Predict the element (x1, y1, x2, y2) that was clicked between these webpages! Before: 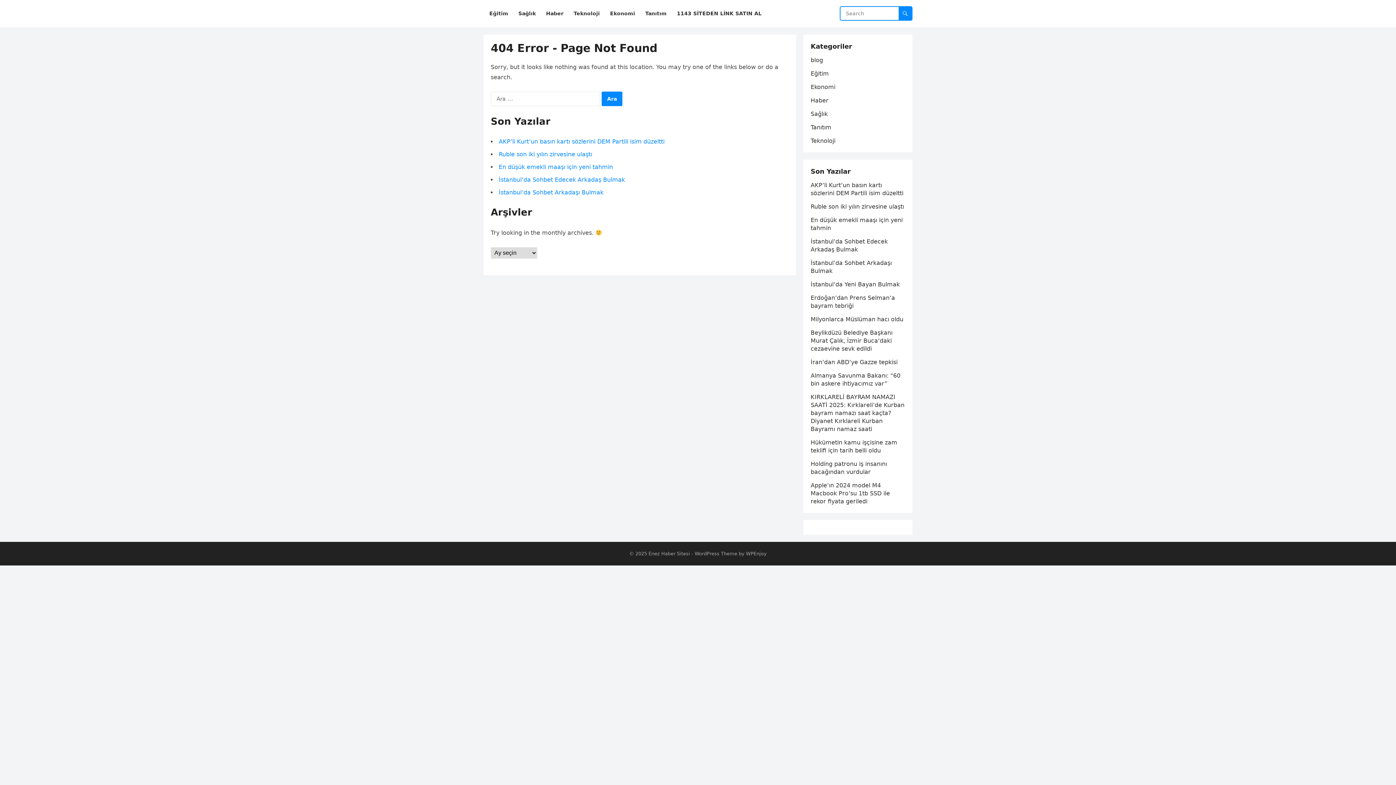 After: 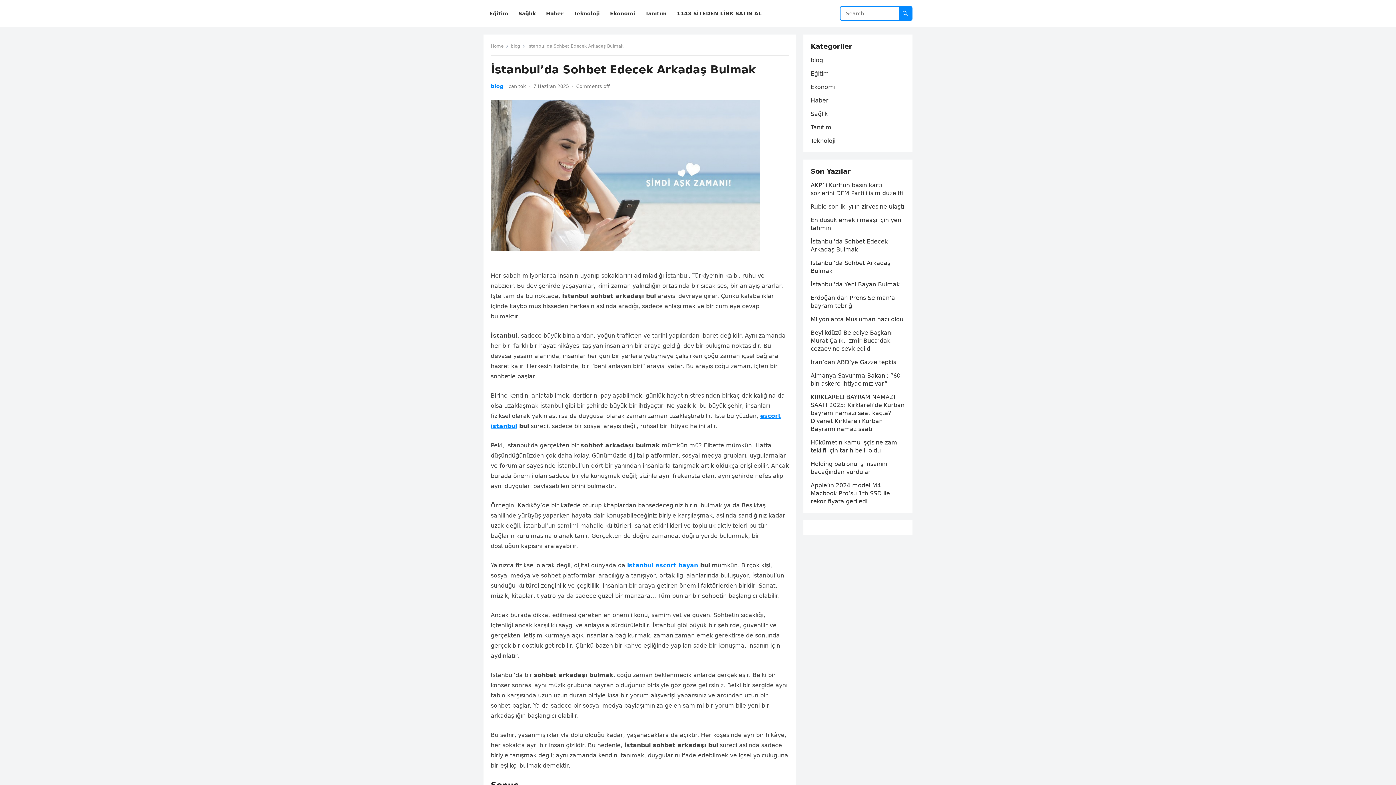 Action: bbox: (498, 176, 625, 183) label: İstanbul’da Sohbet Edecek Arkadaş Bulmak